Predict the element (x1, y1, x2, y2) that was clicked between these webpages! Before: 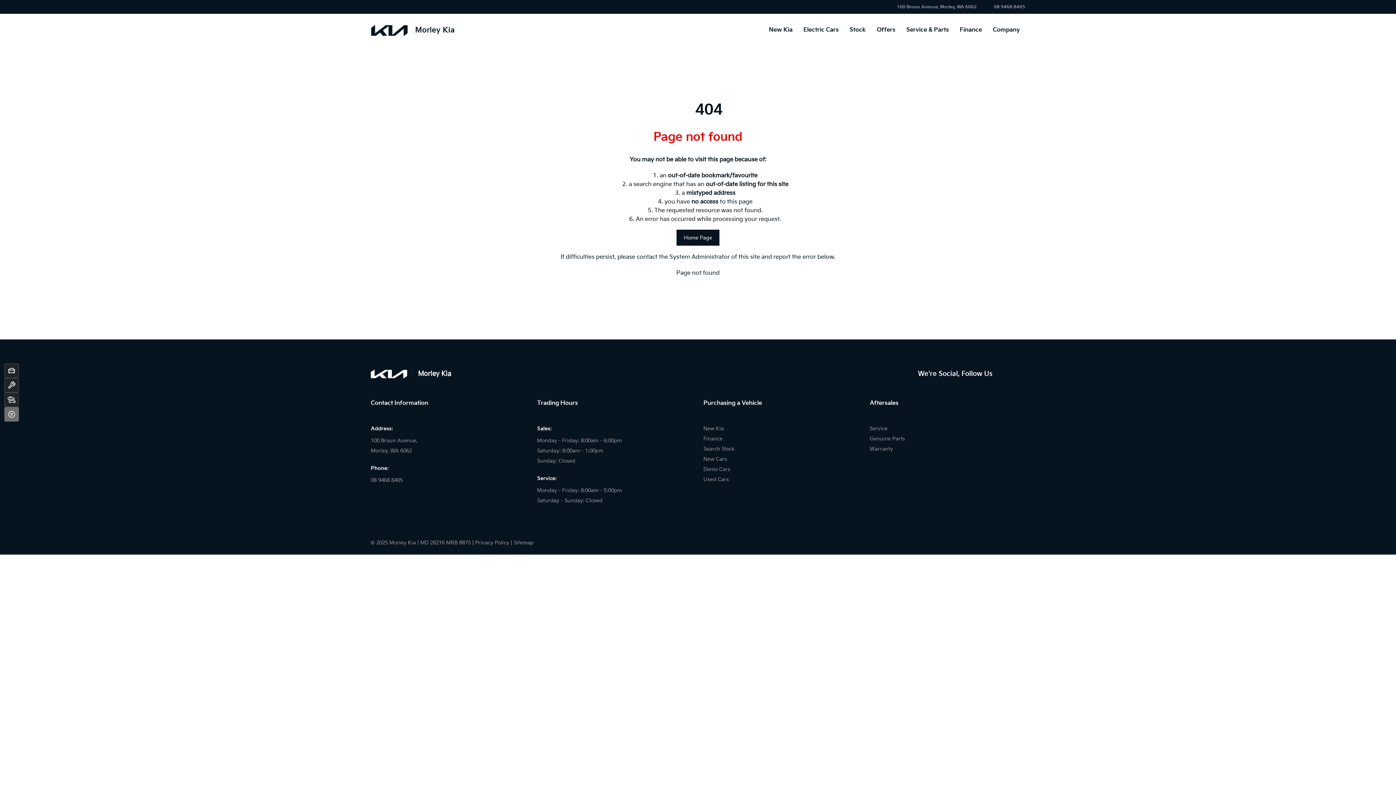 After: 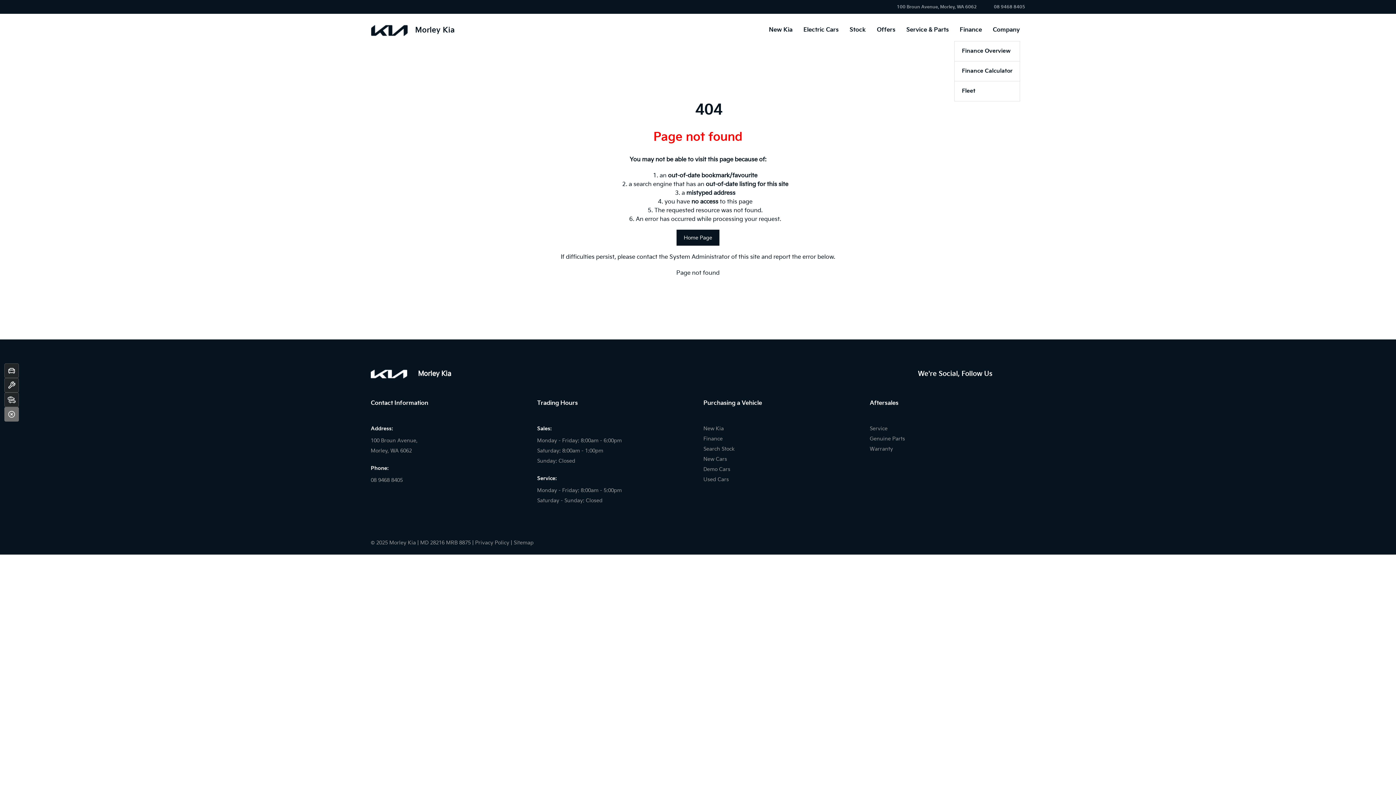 Action: label: Finance bbox: (954, 19, 987, 41)